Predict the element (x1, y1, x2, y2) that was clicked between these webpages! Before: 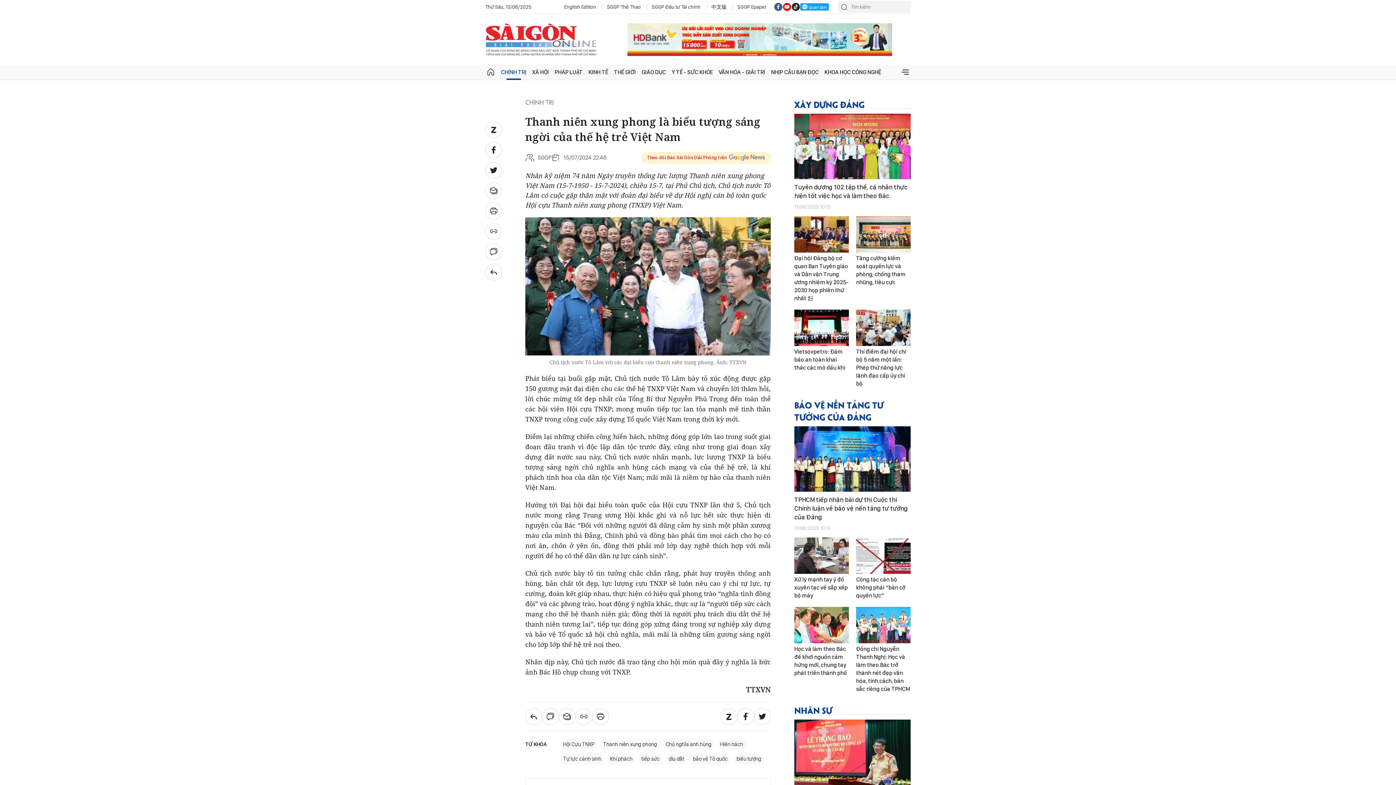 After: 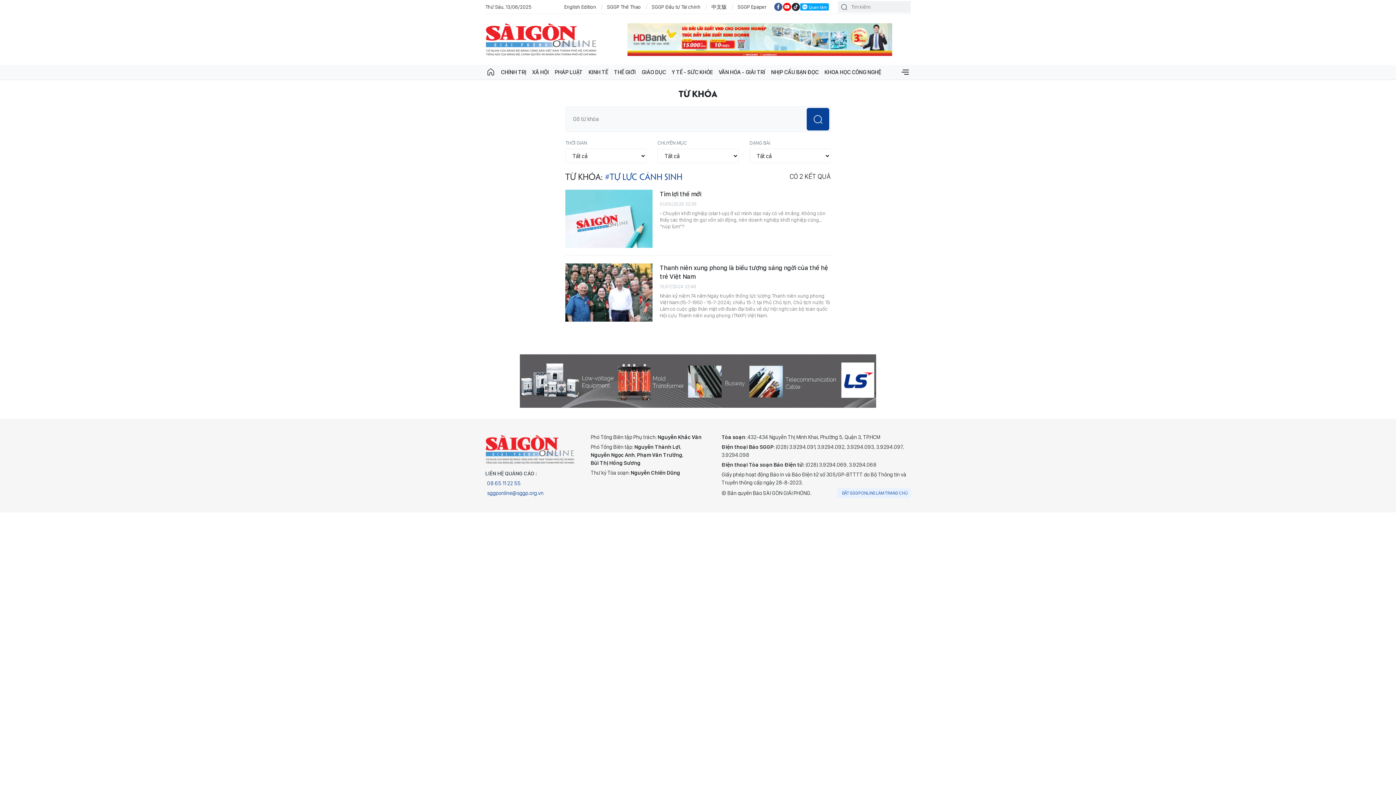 Action: bbox: (560, 753, 604, 765) label: Tự lực cánh sinh